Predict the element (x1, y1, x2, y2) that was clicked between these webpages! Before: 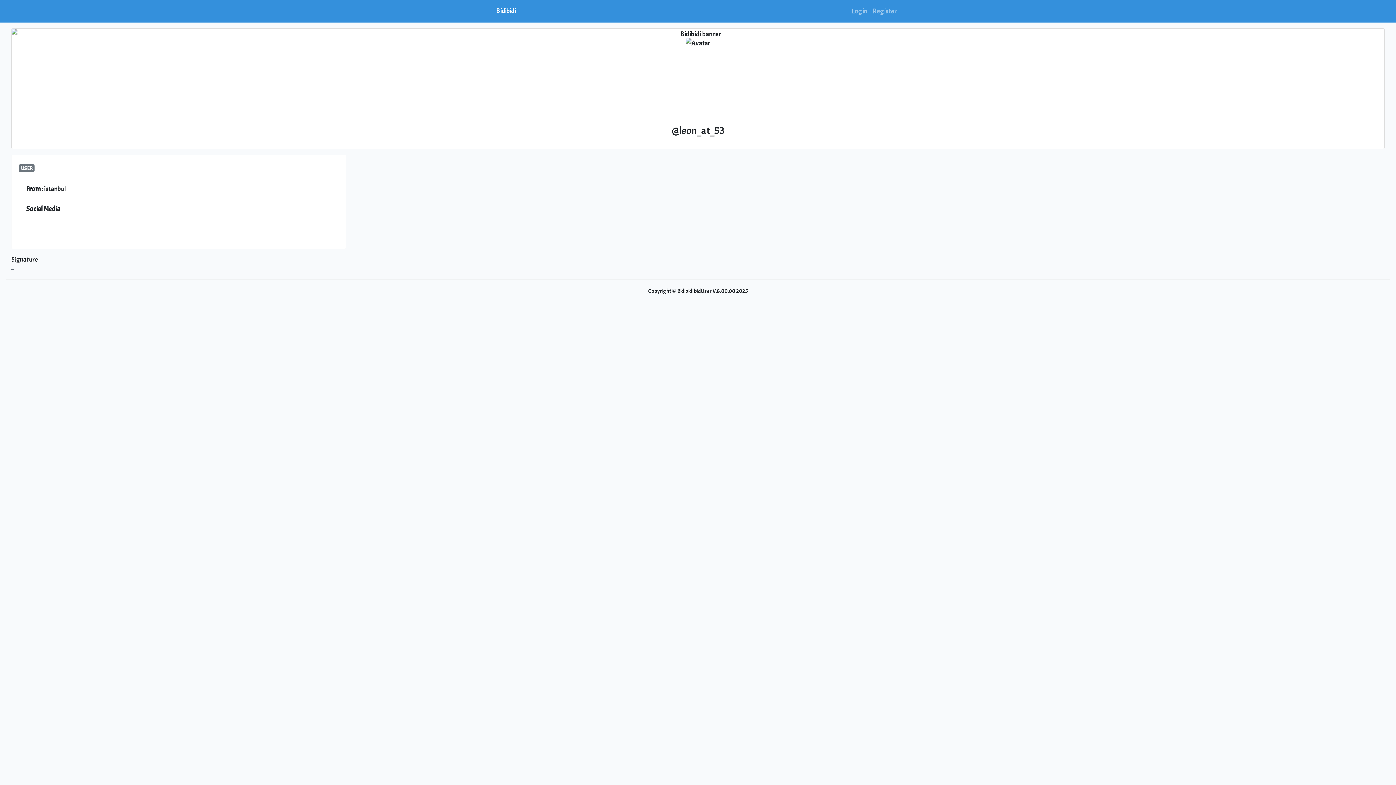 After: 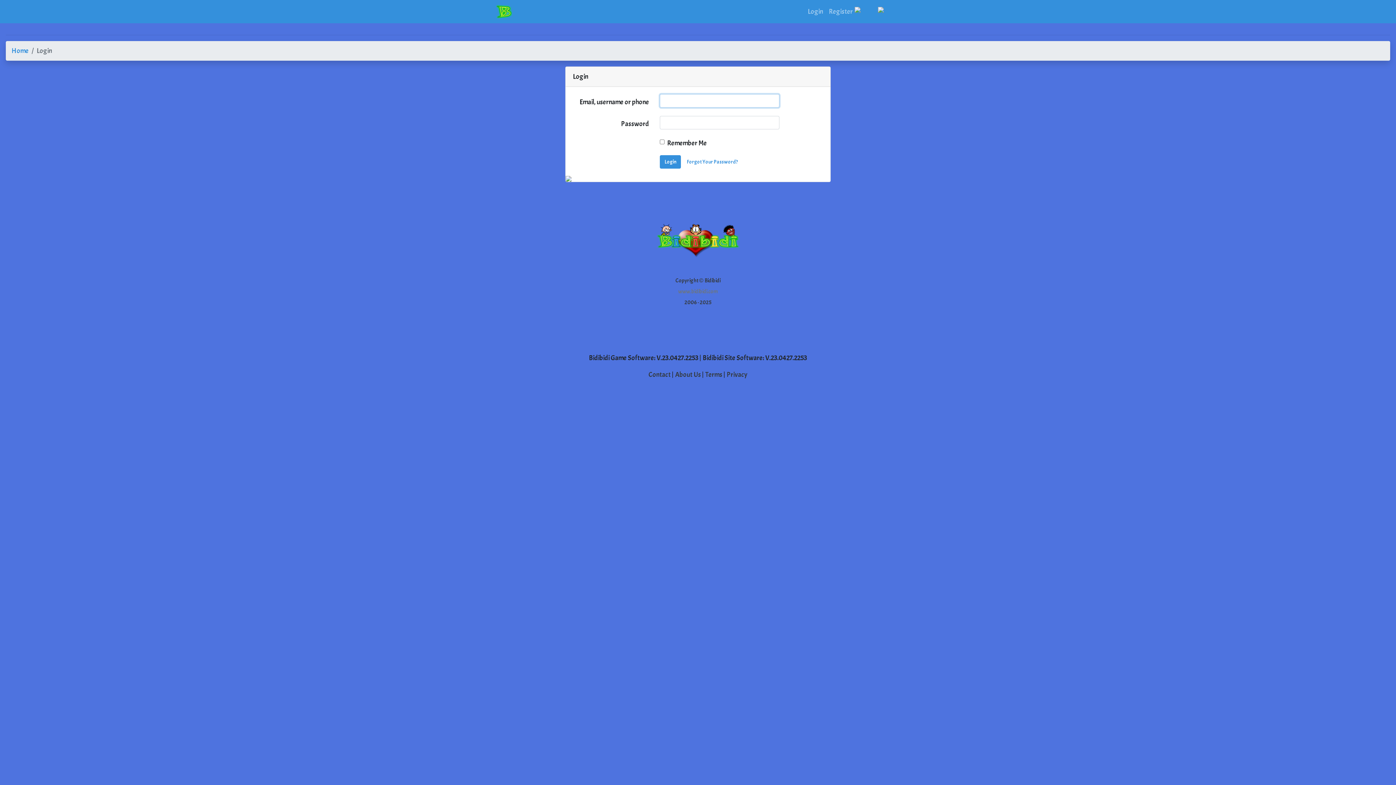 Action: bbox: (849, 2, 870, 19) label: Login